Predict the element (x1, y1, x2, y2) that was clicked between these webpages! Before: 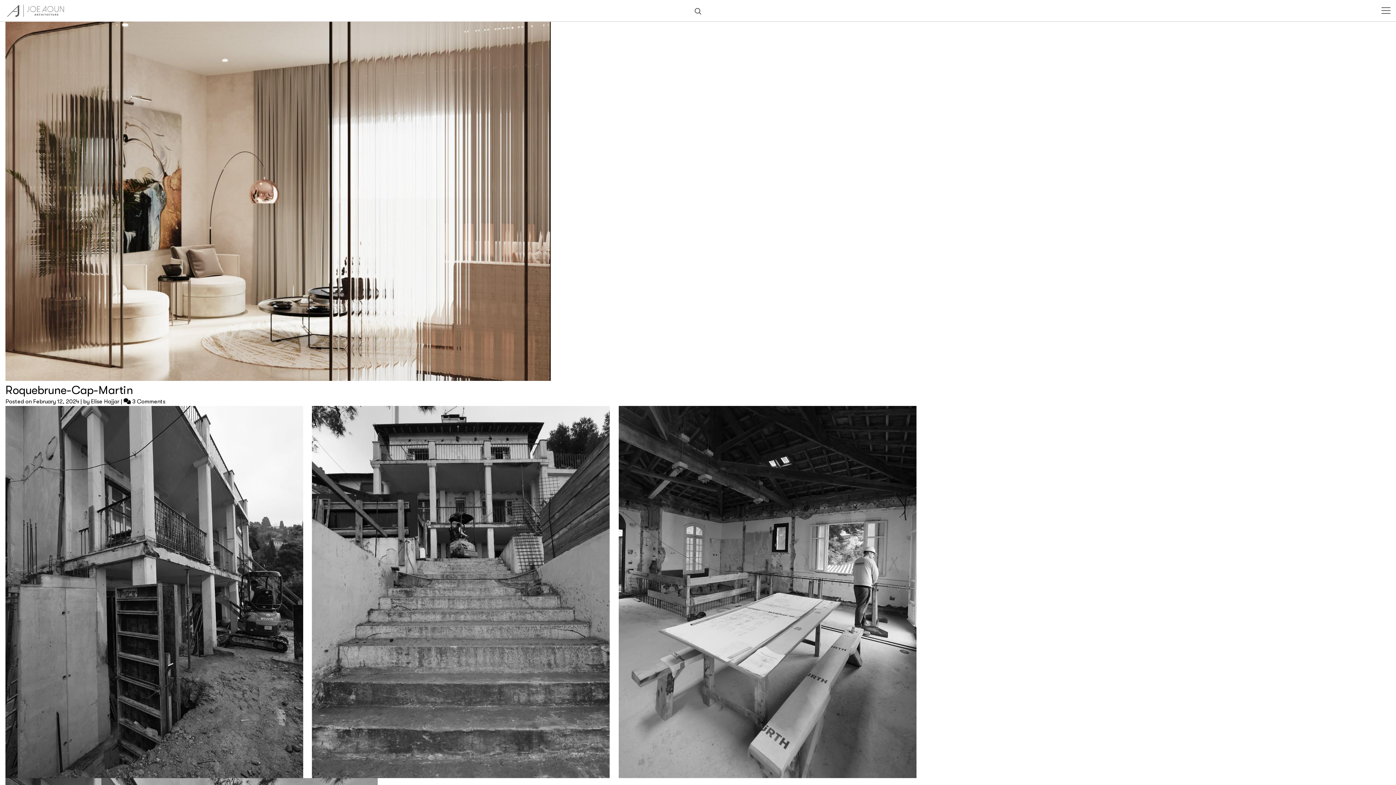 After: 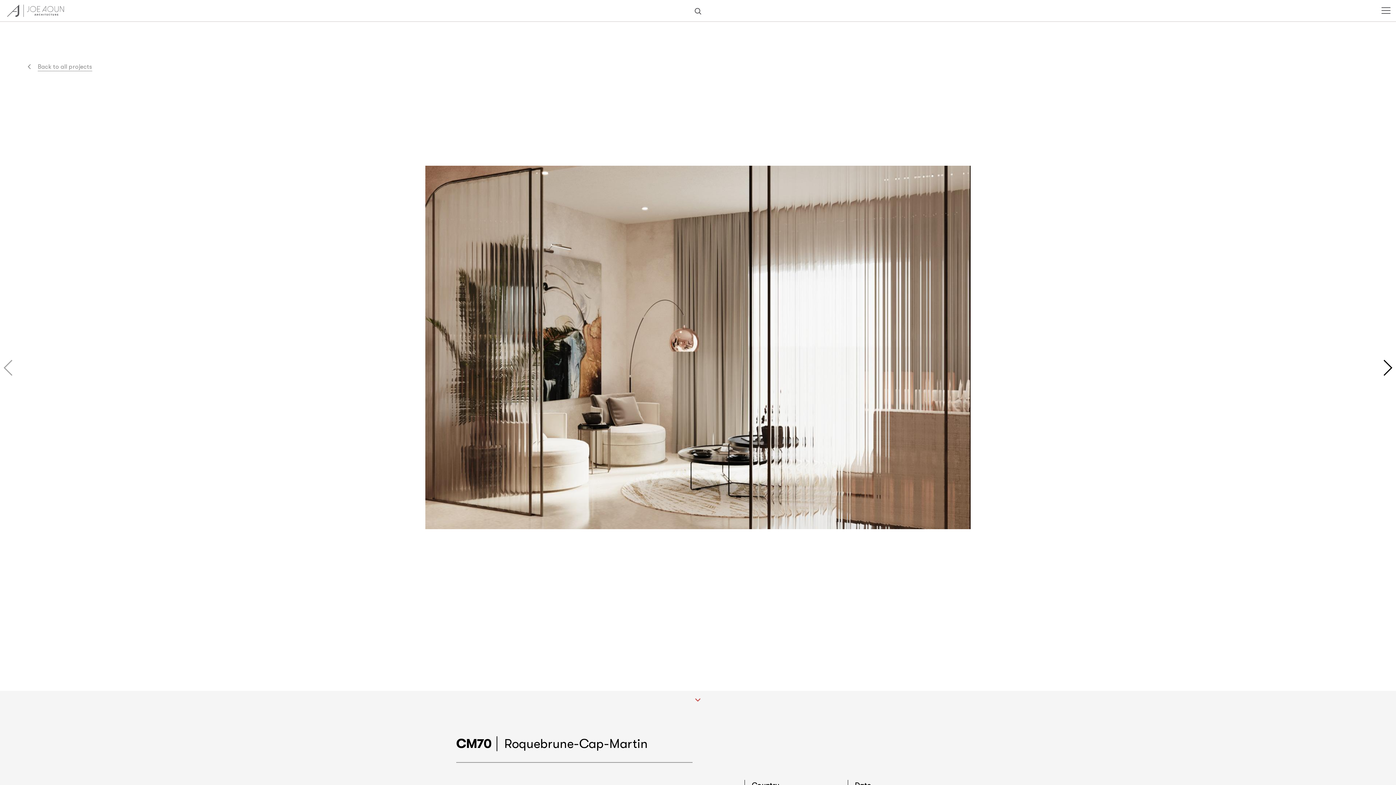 Action: bbox: (5, 383, 133, 397) label: Roquebrune-Cap-Martin